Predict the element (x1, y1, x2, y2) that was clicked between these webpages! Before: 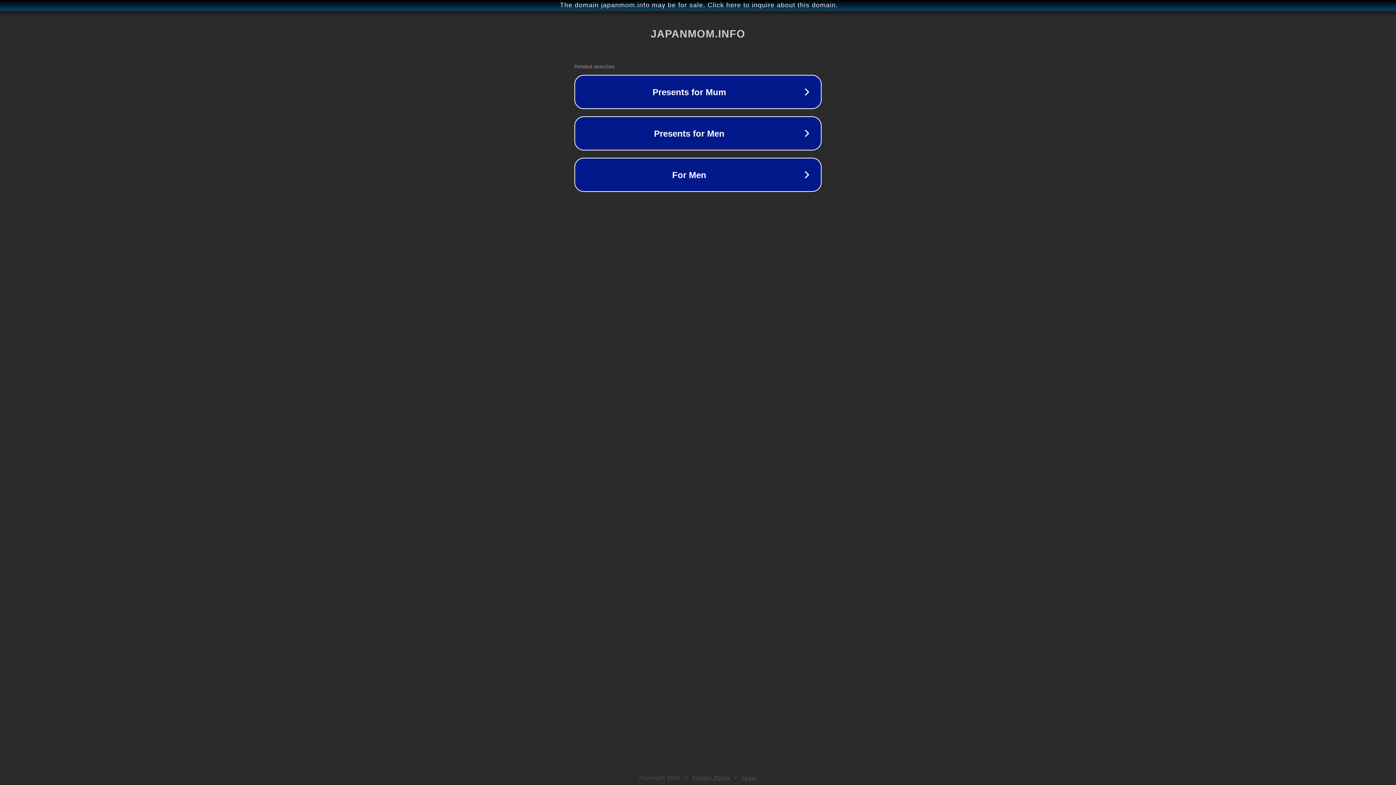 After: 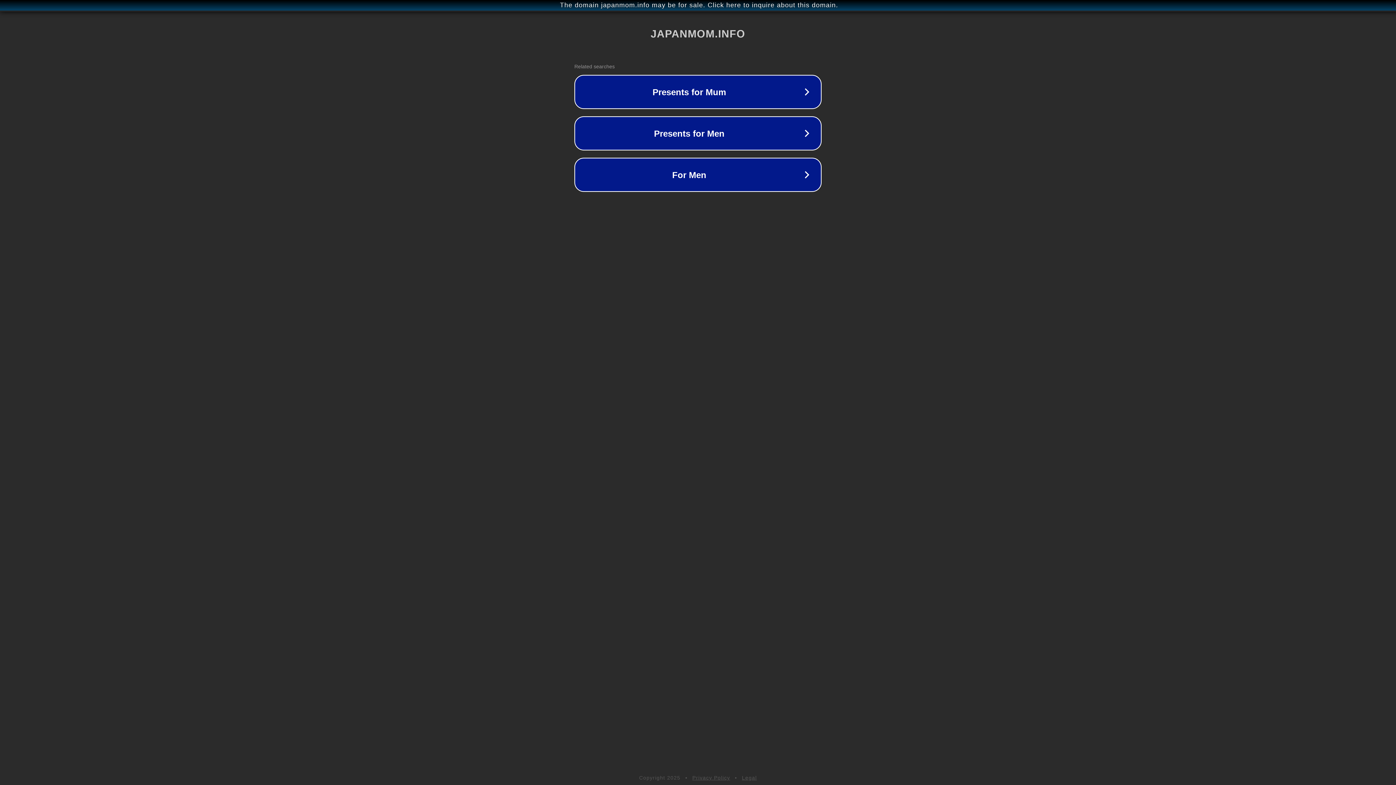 Action: label: Privacy Policy bbox: (692, 775, 730, 781)